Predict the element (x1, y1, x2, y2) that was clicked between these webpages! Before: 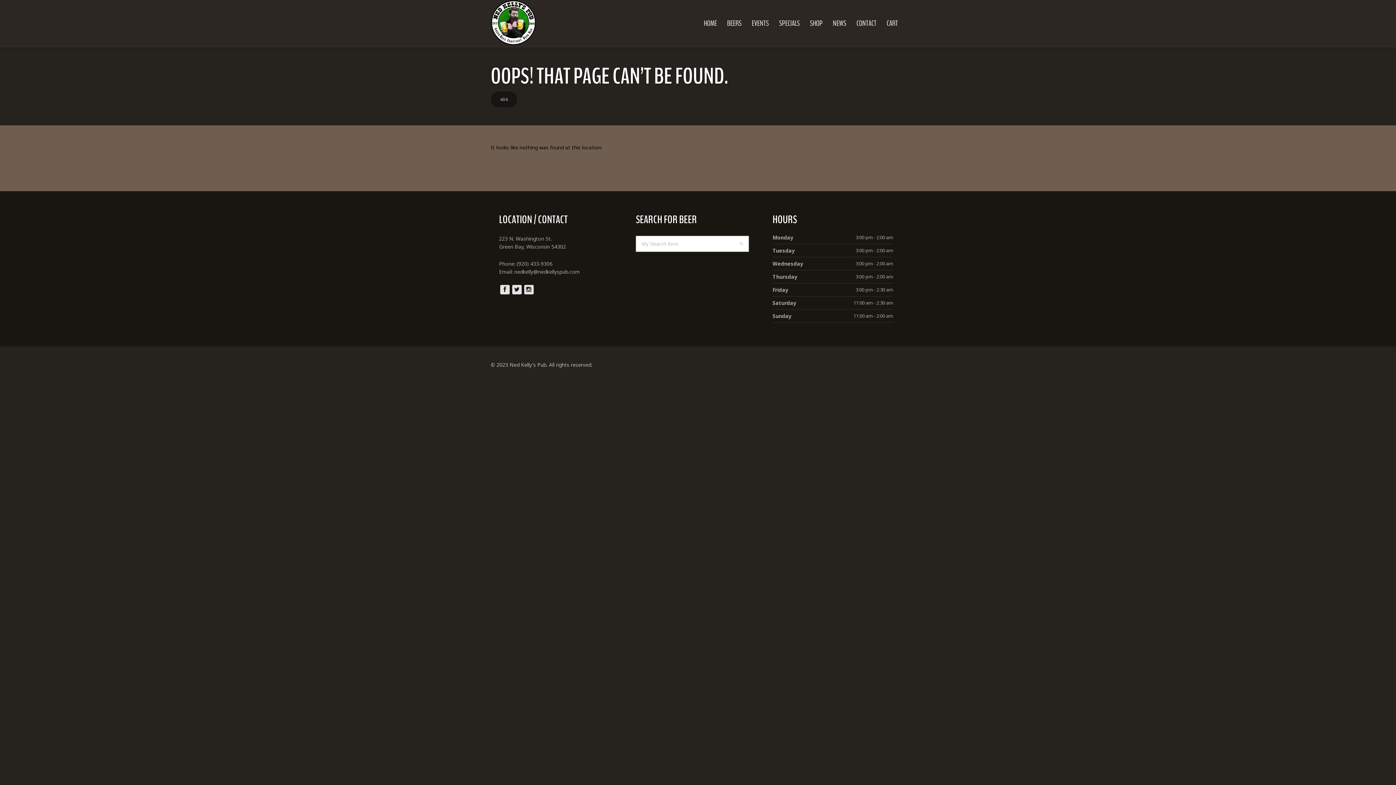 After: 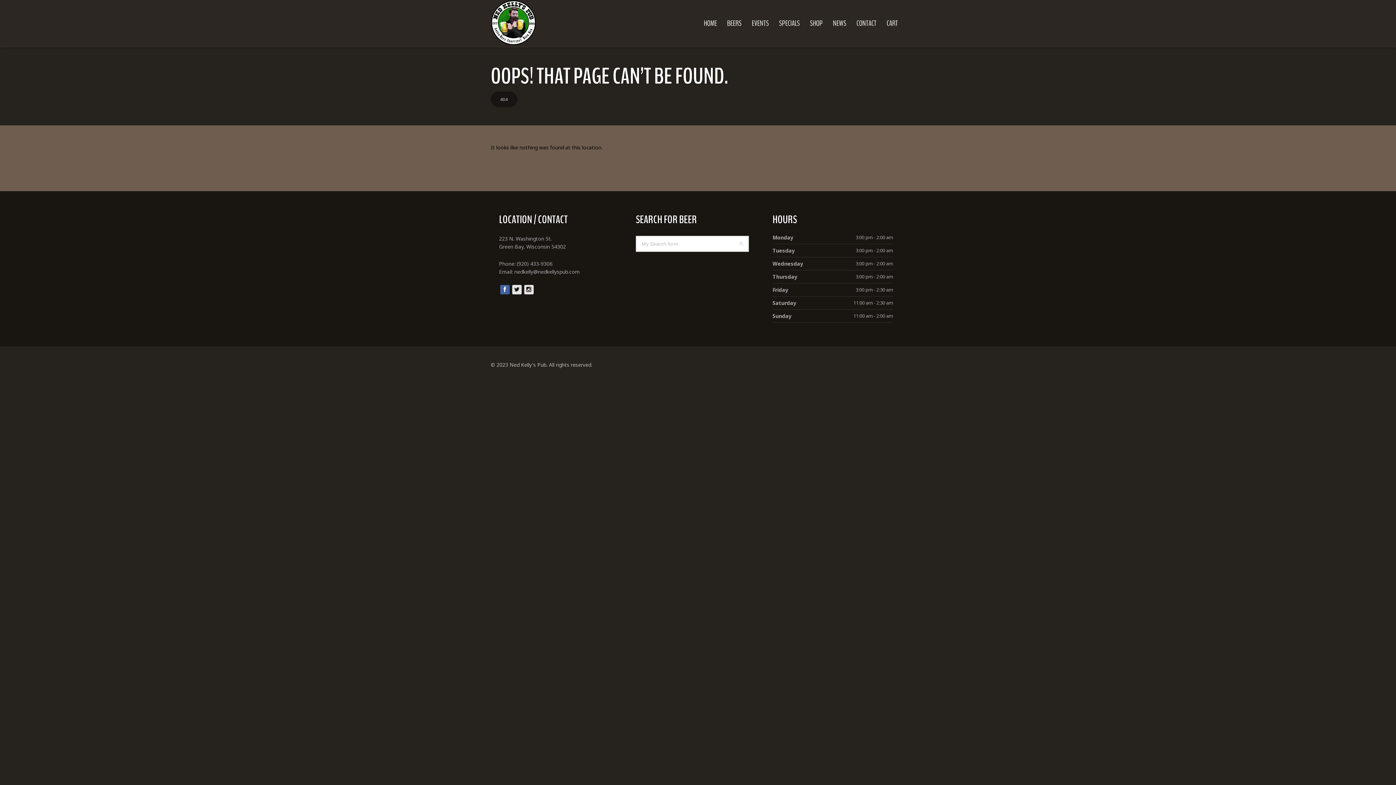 Action: bbox: (499, 285, 509, 293)